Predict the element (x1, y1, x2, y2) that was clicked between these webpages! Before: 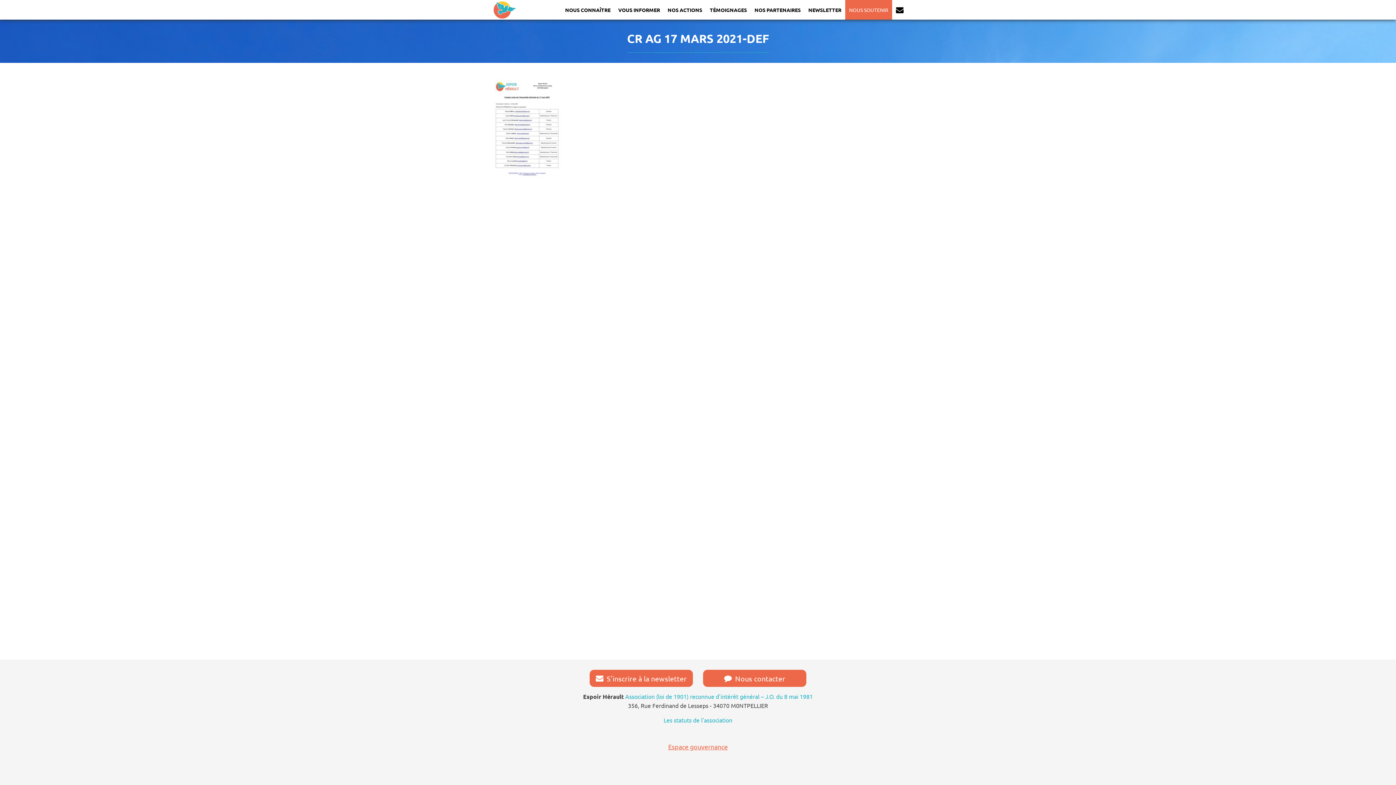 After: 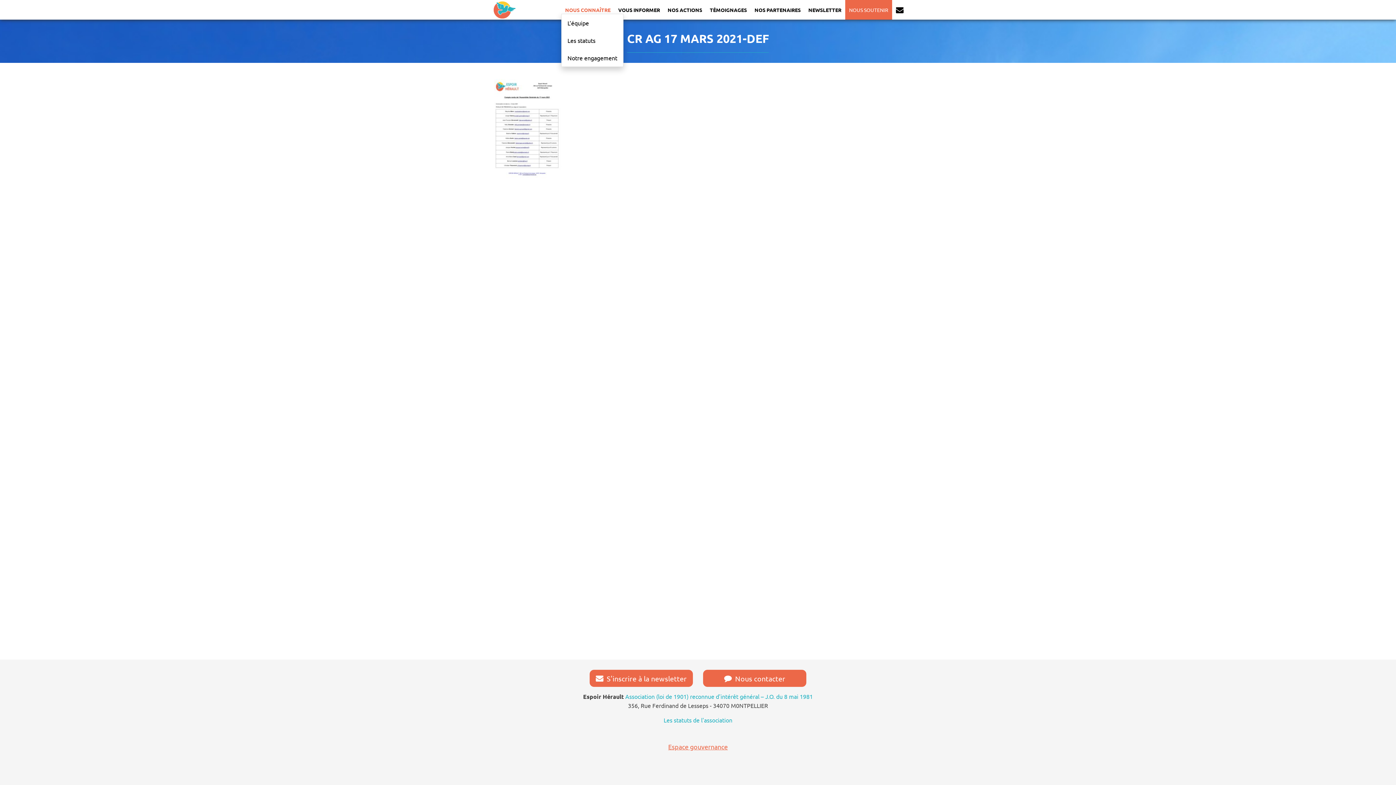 Action: label: NOUS CONNAÎTRE bbox: (561, 6, 614, 13)